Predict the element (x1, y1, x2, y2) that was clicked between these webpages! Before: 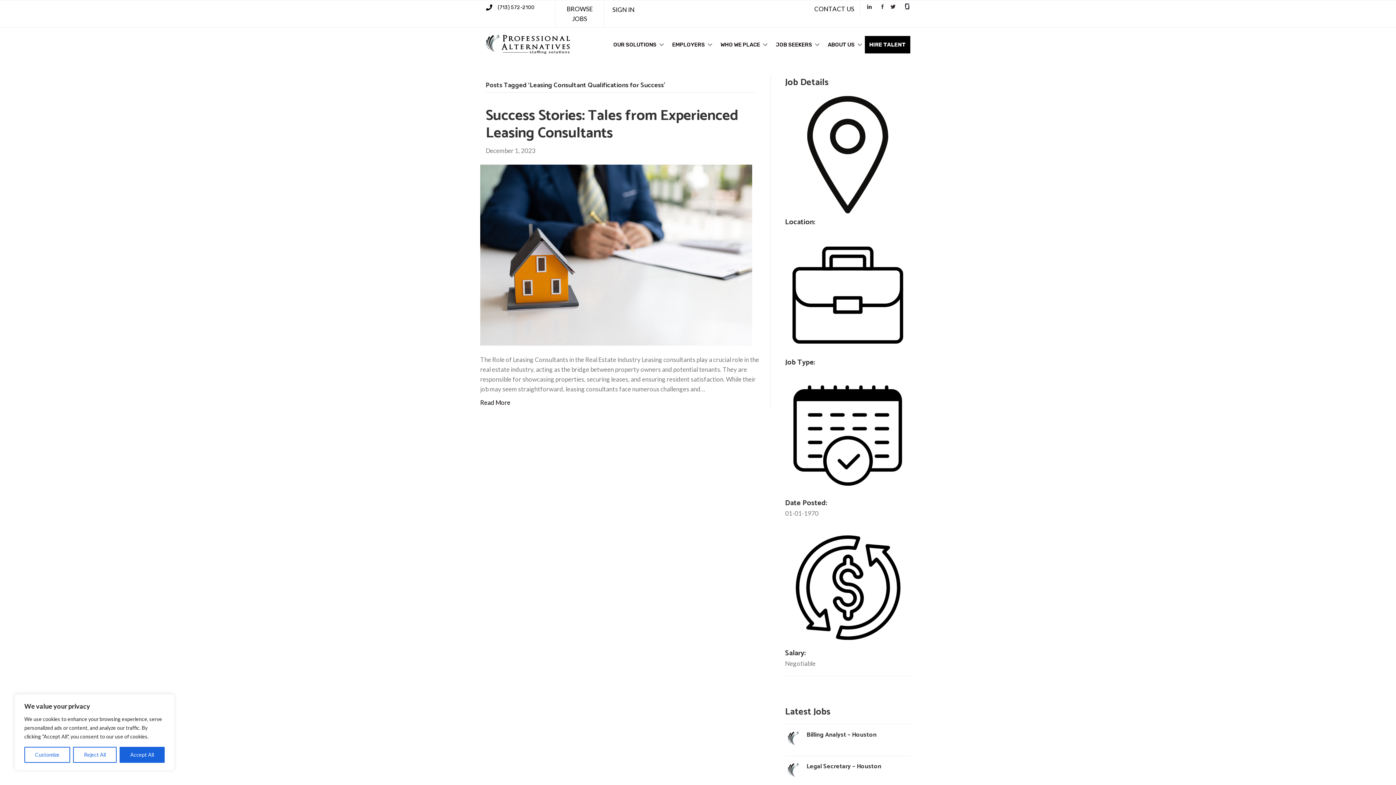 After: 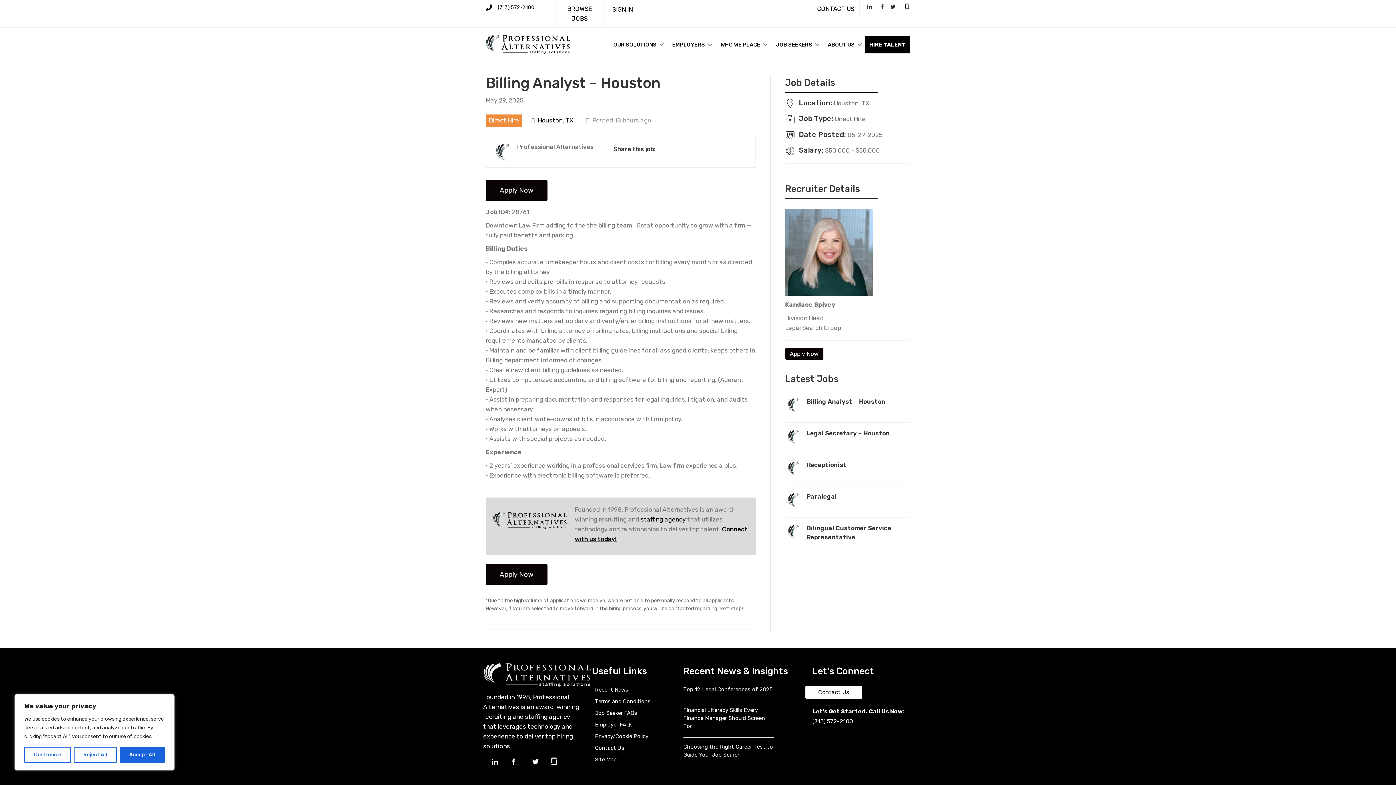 Action: label: Billing Analyst – Houston bbox: (785, 724, 910, 752)